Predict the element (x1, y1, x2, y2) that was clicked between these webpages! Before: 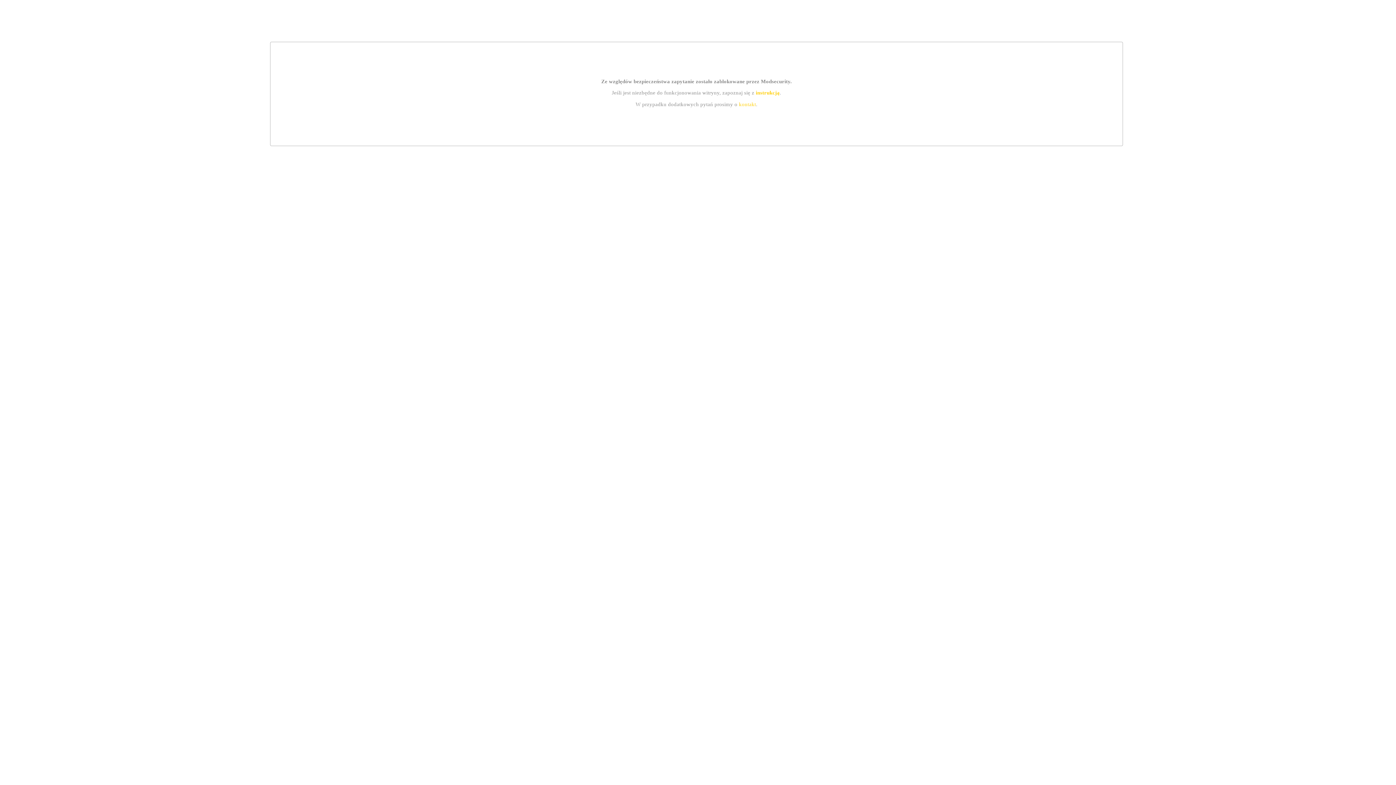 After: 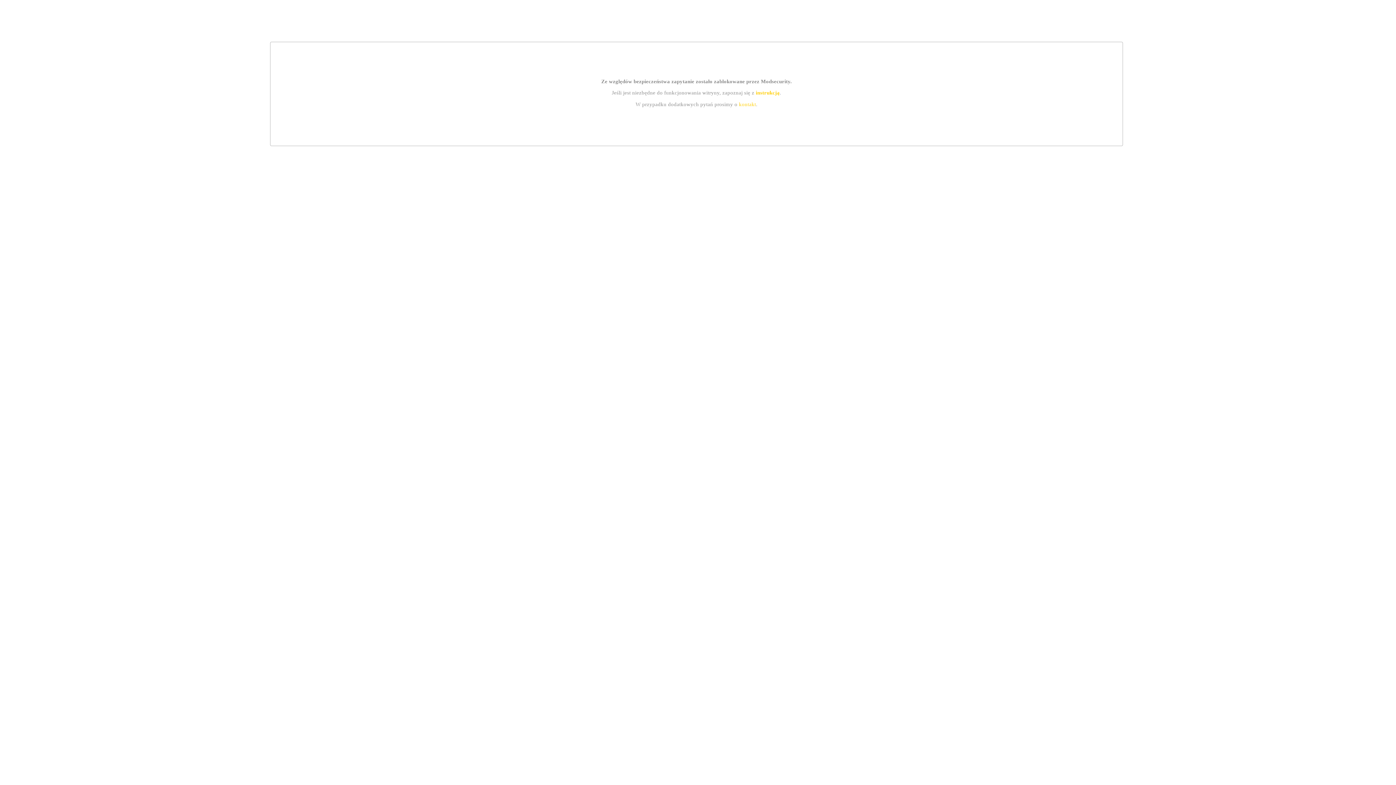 Action: label: instrukcją bbox: (755, 89, 779, 95)